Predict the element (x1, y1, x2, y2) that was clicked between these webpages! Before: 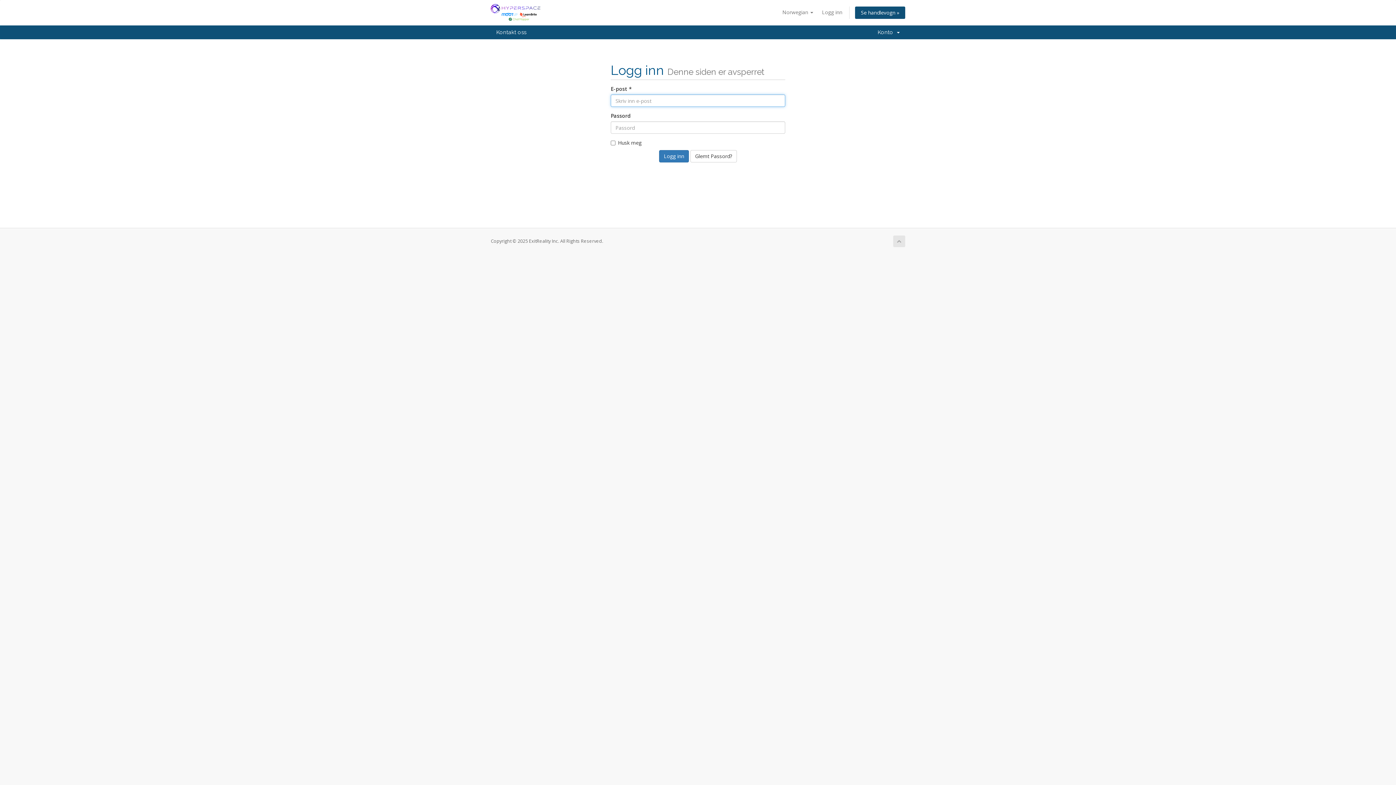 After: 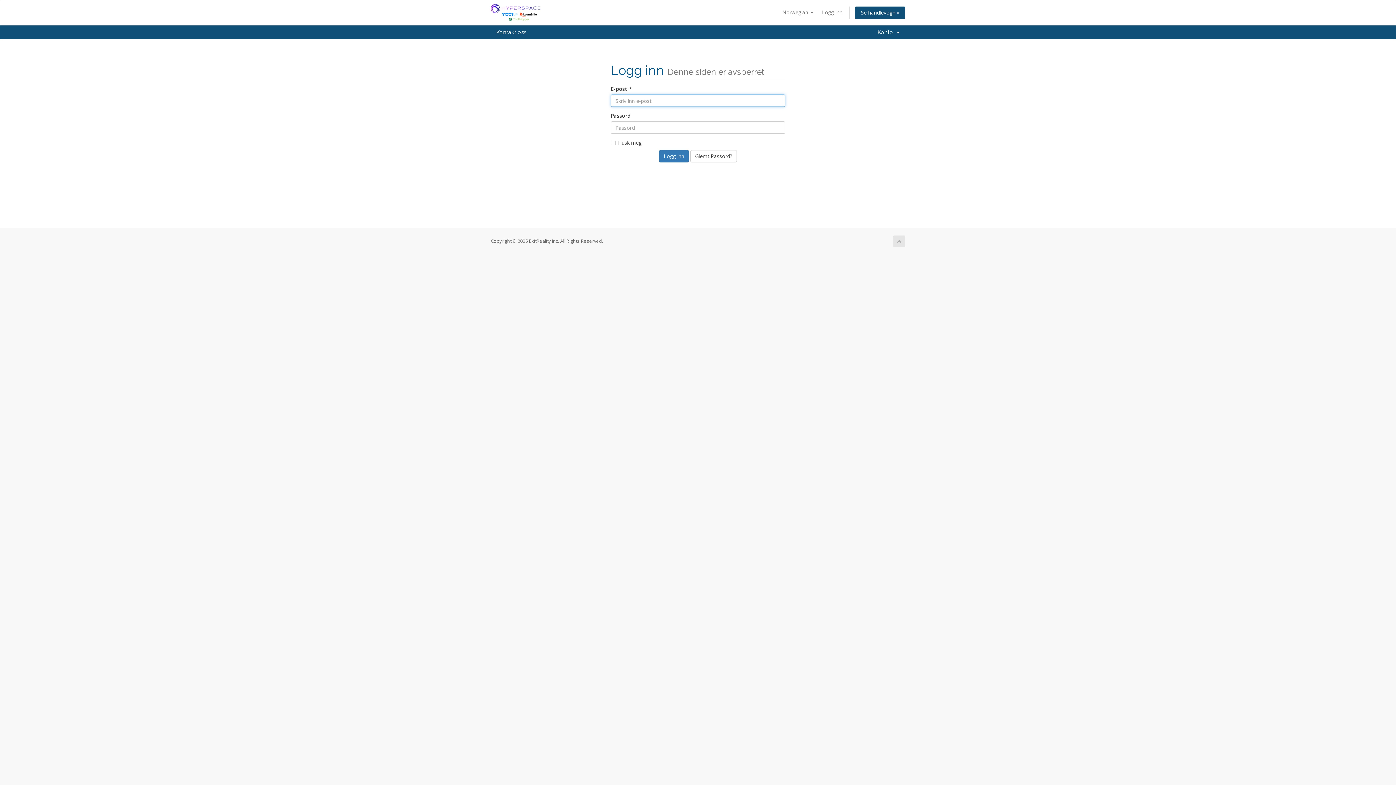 Action: label: Logg inn bbox: (818, 6, 846, 18)